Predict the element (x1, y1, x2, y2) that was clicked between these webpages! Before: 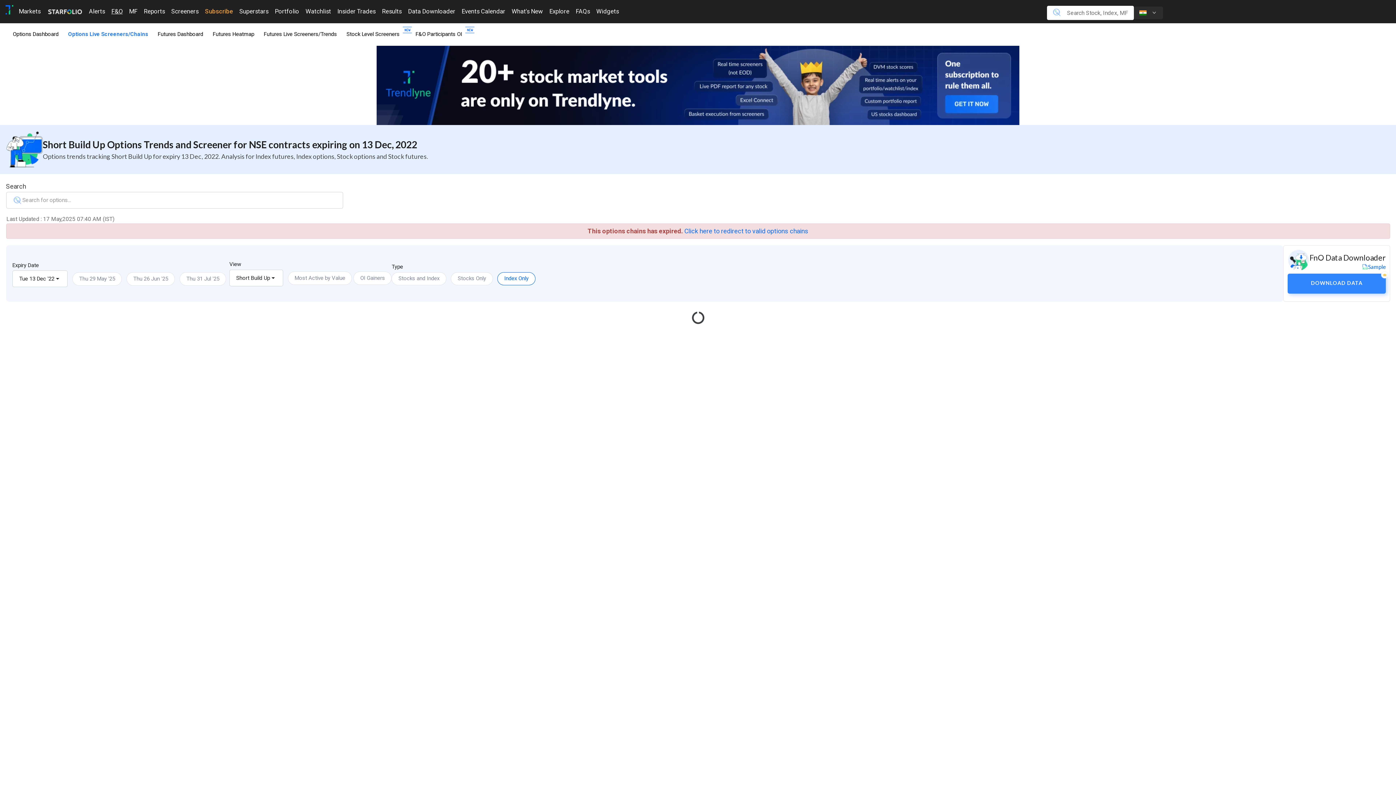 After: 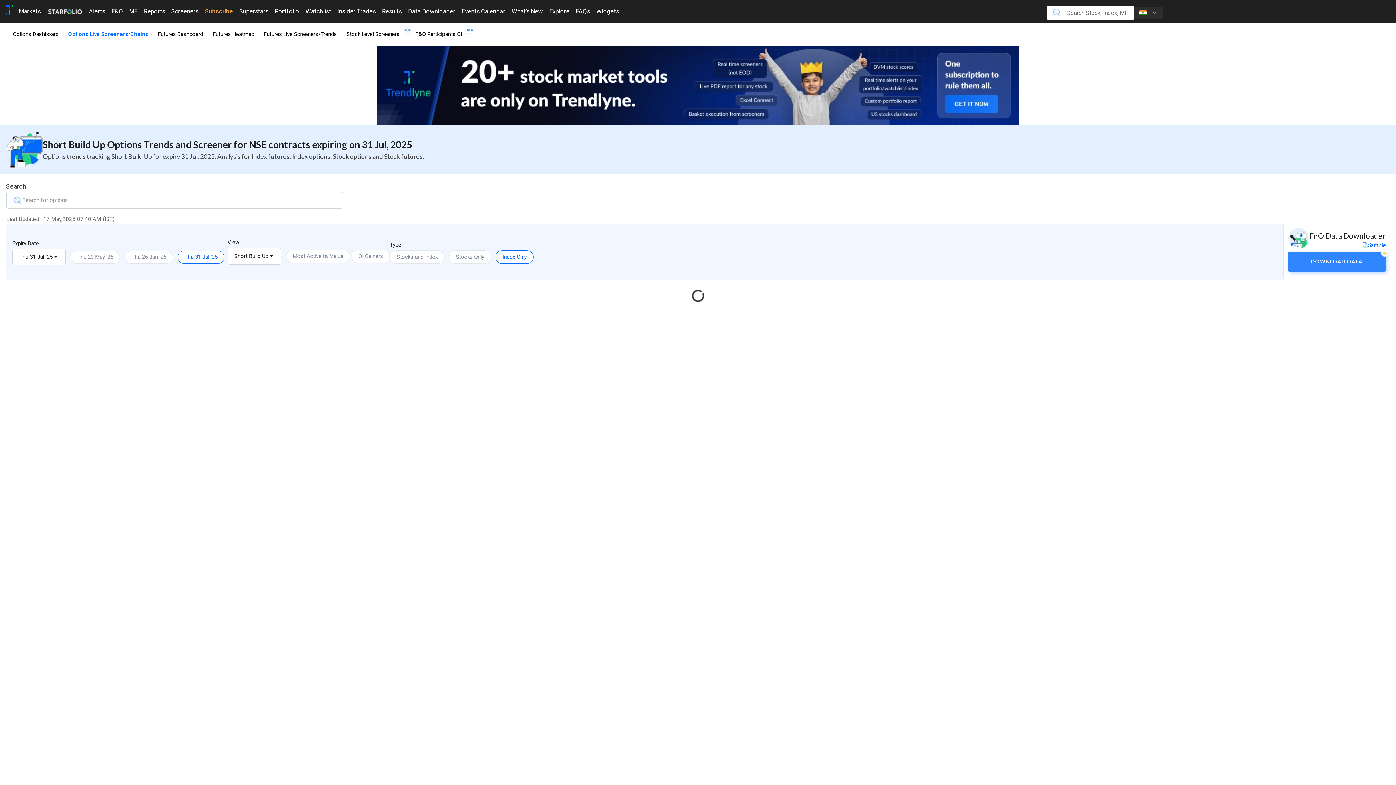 Action: bbox: (179, 272, 226, 285) label: Thu 31 Jul '25